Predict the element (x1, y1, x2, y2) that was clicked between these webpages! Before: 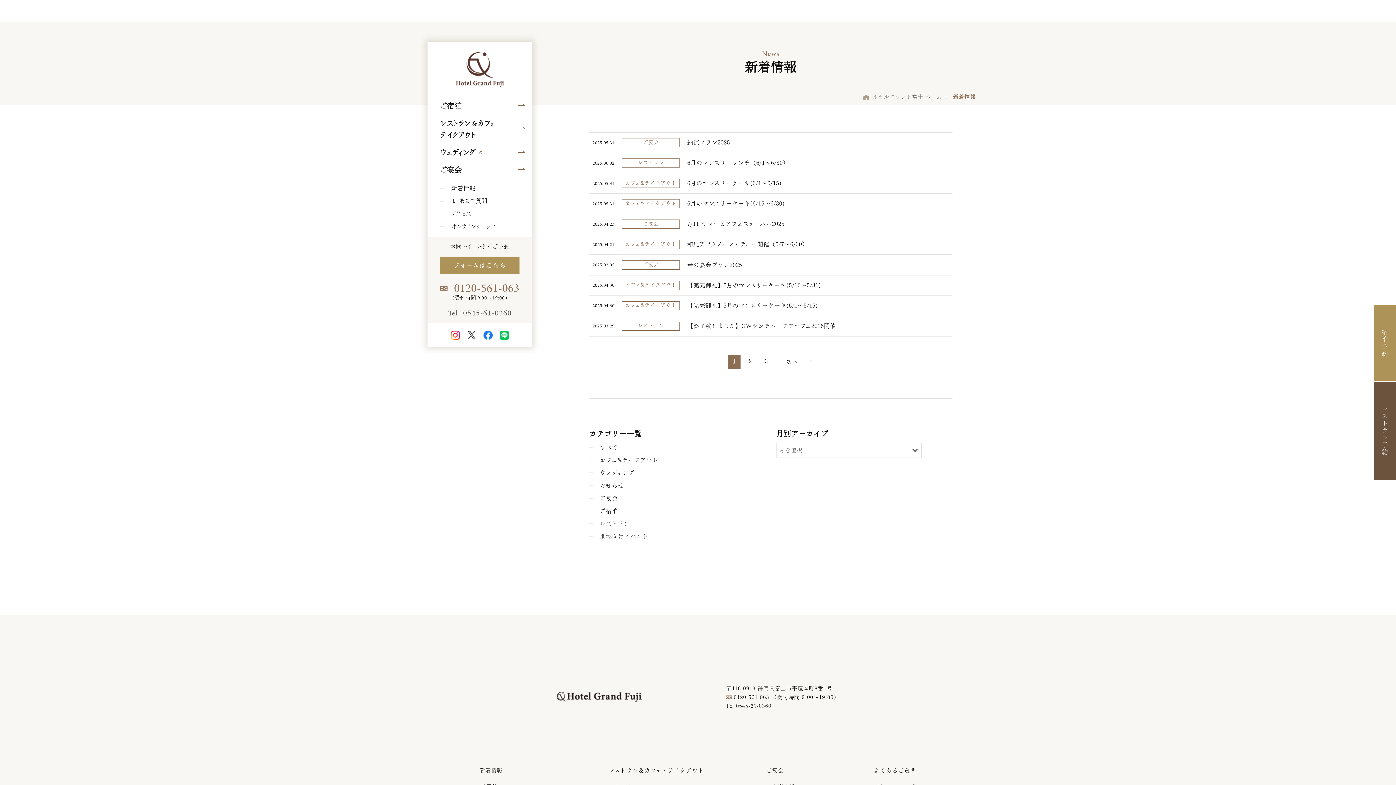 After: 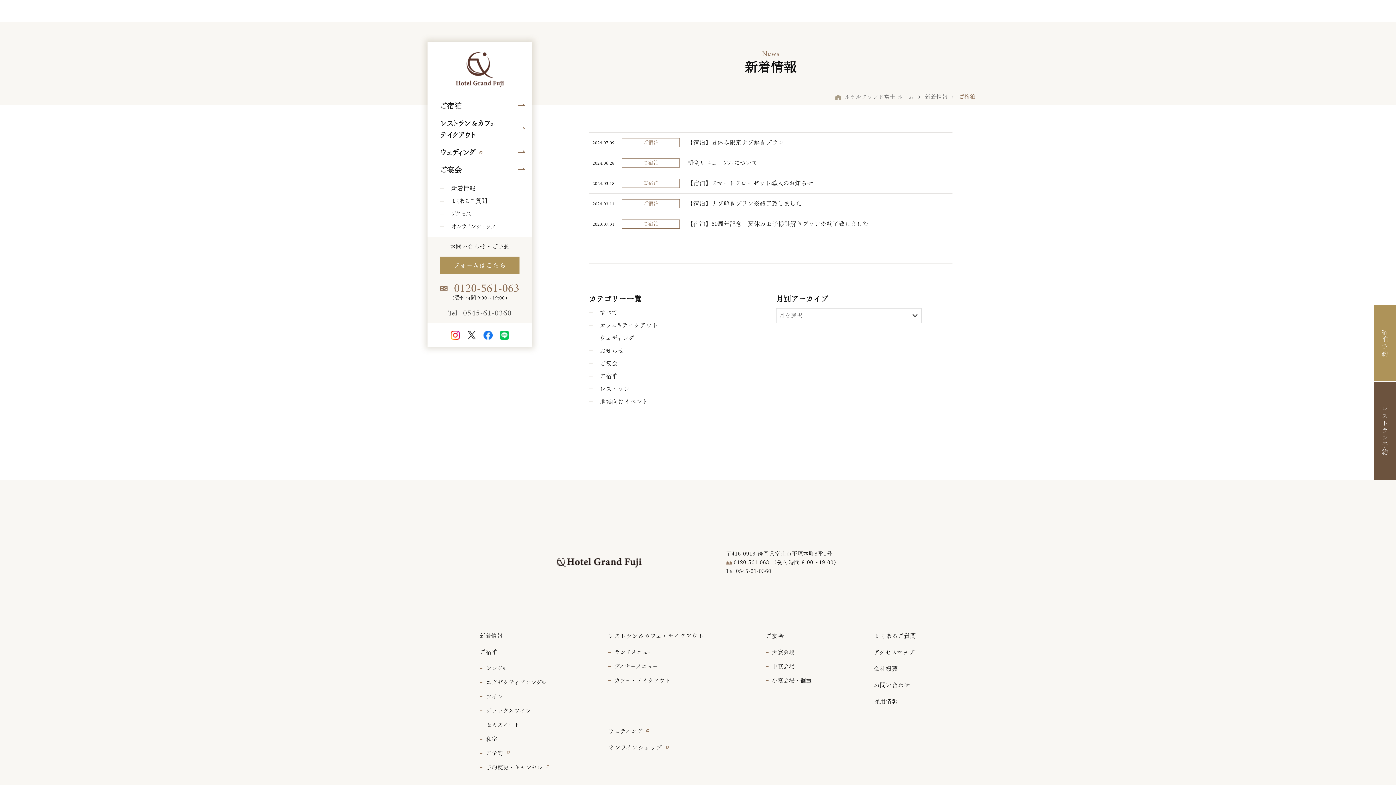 Action: bbox: (589, 508, 618, 514) label: ご宿泊